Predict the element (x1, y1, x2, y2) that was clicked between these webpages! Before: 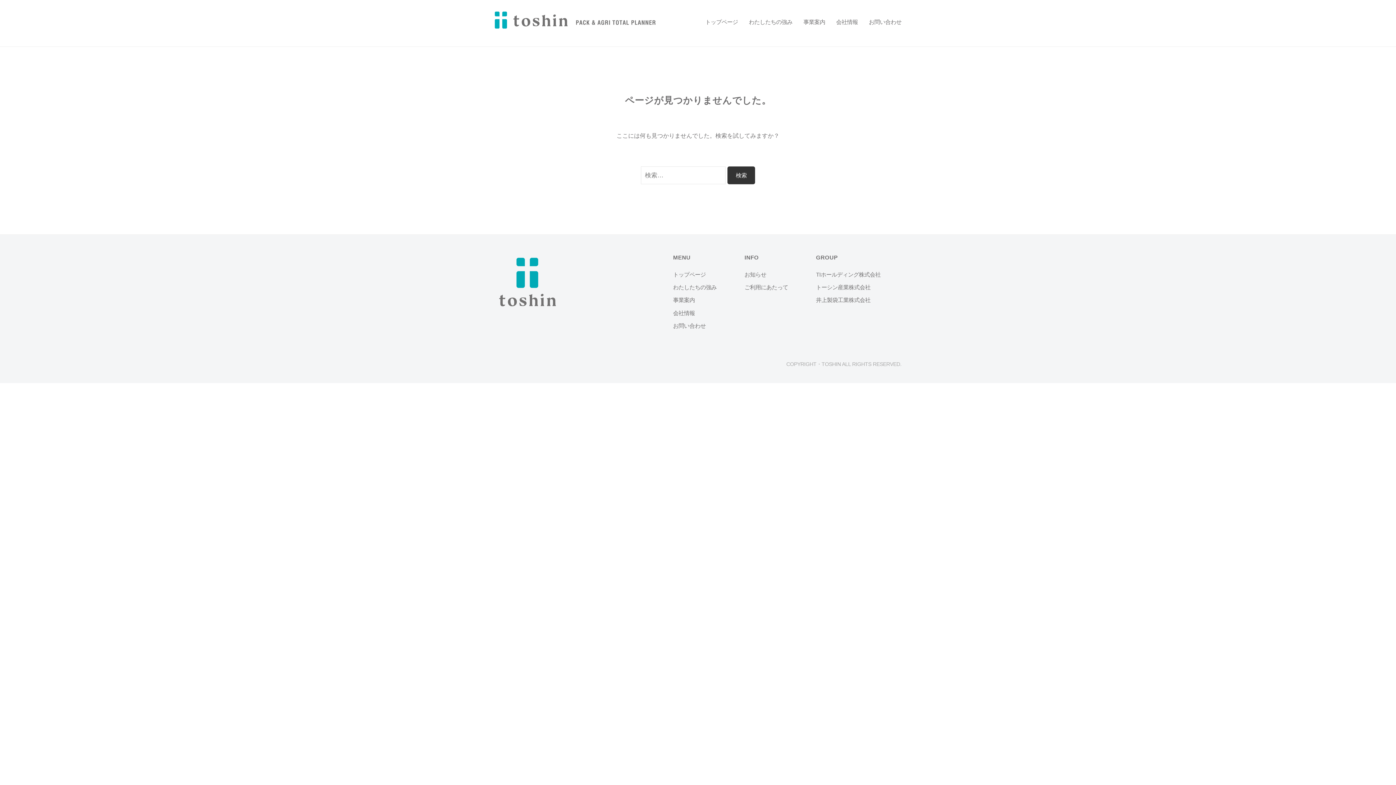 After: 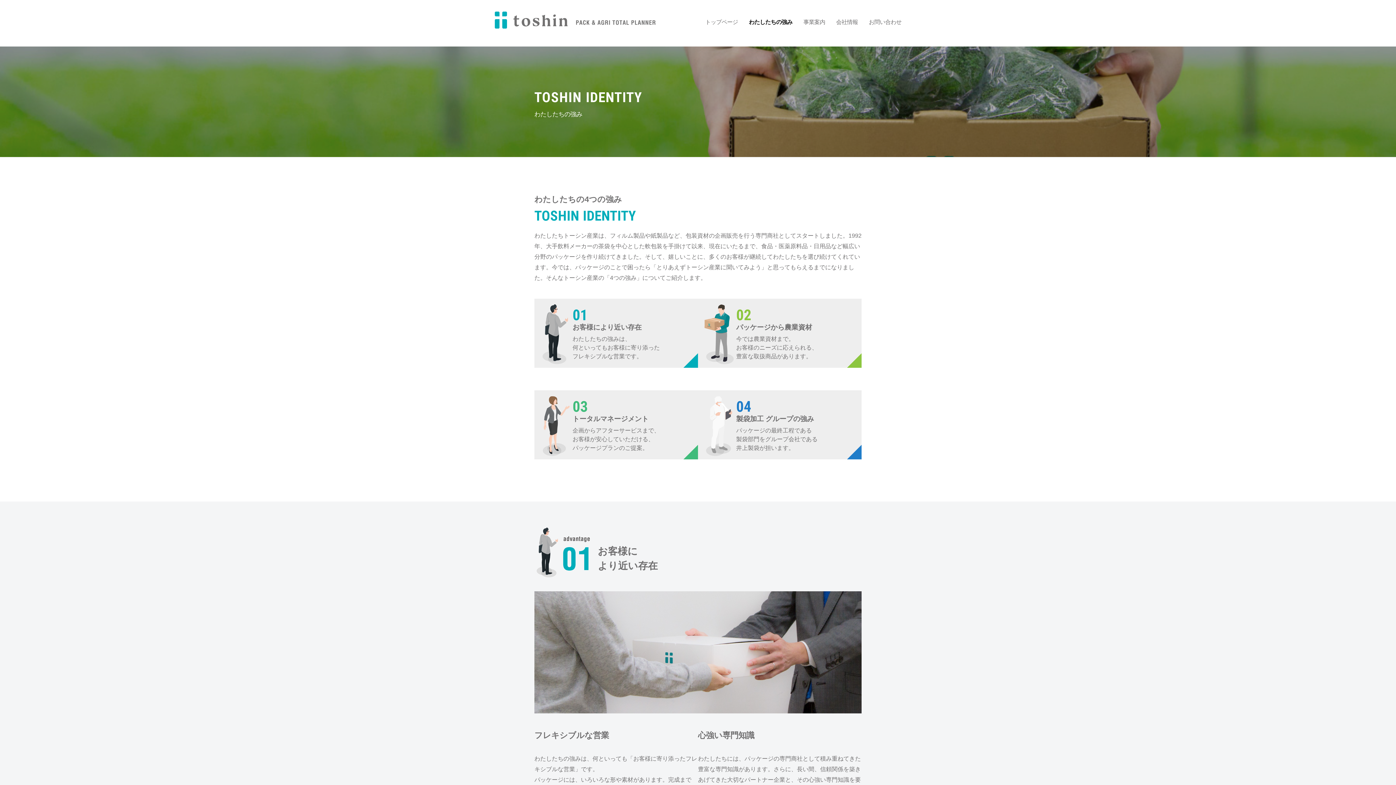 Action: label: わたしたちの強み bbox: (743, 12, 798, 31)